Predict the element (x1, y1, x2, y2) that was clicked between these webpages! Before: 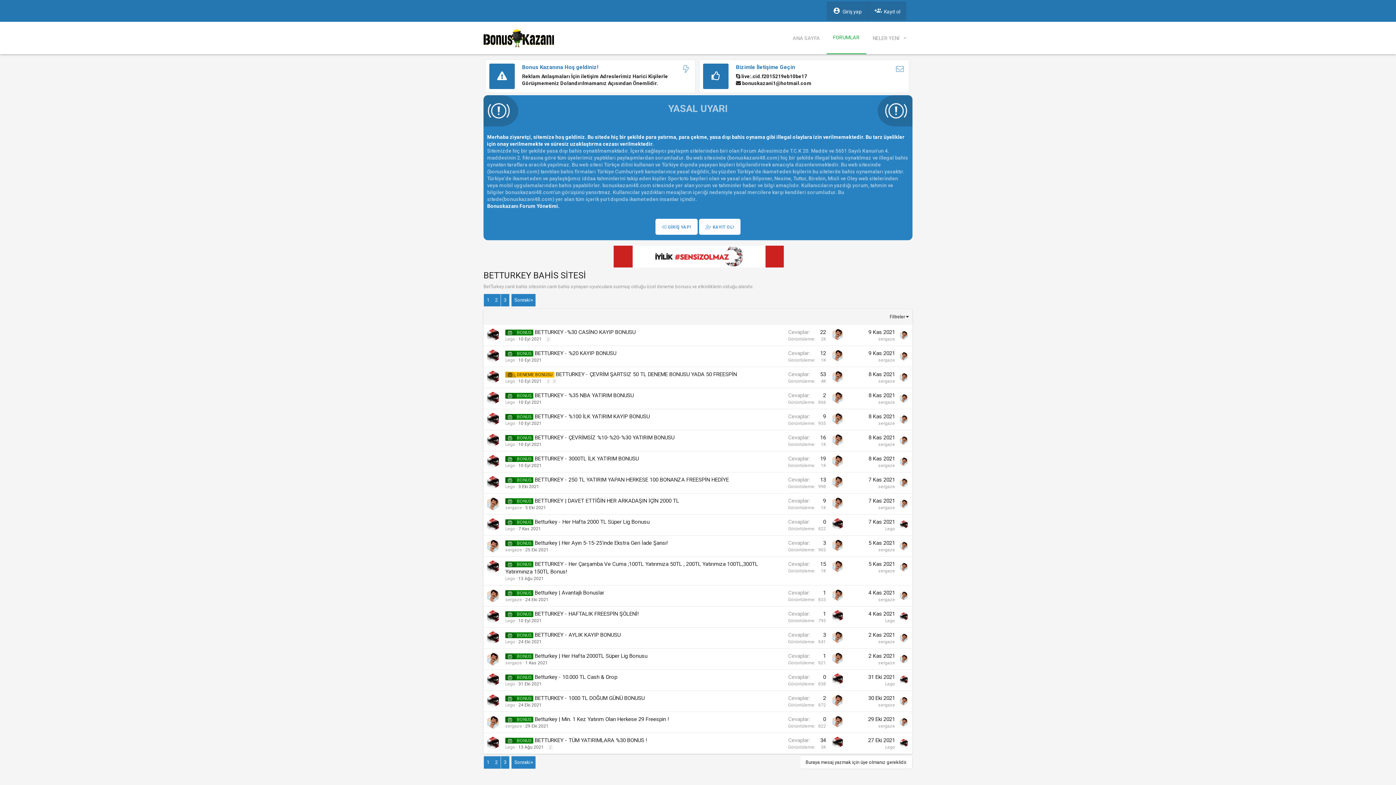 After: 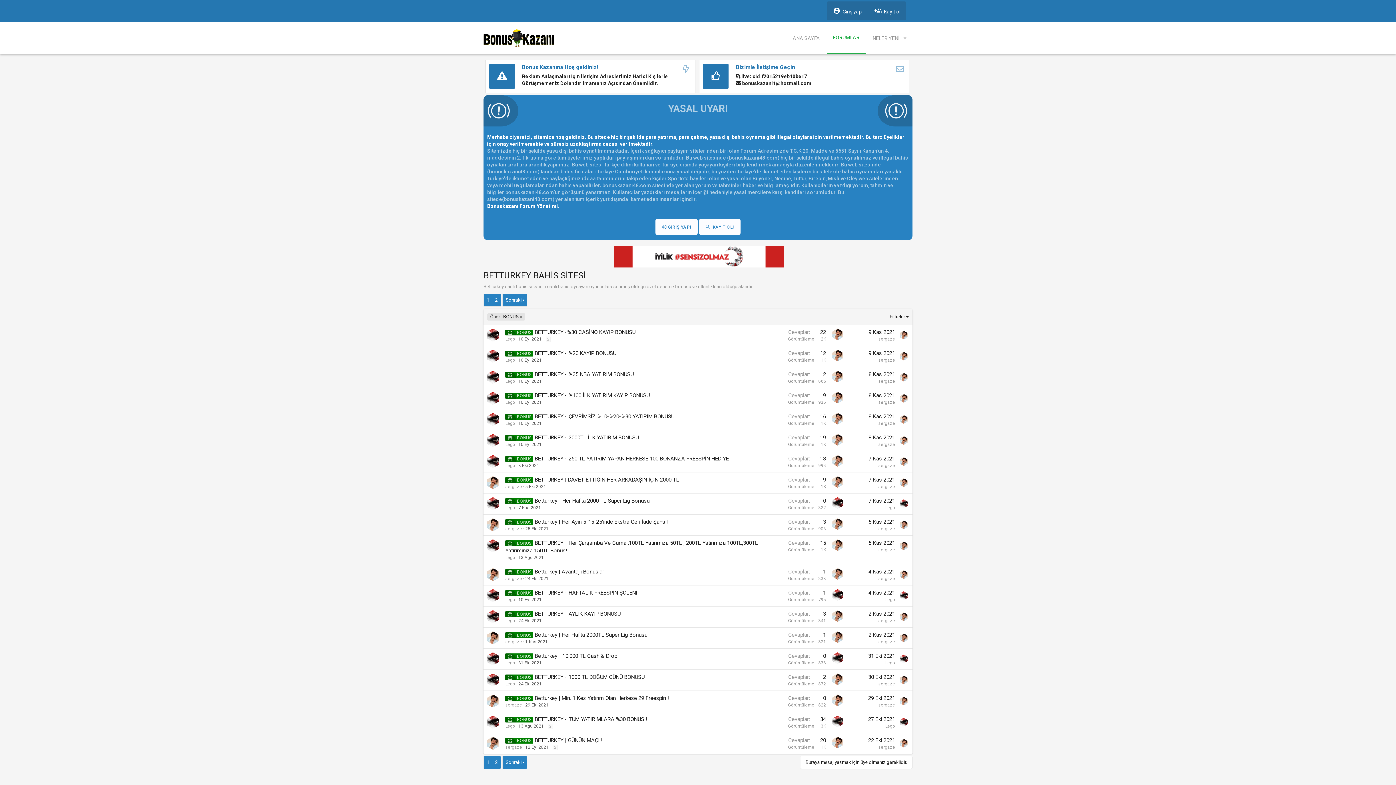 Action: label: BONUS bbox: (505, 561, 533, 567)